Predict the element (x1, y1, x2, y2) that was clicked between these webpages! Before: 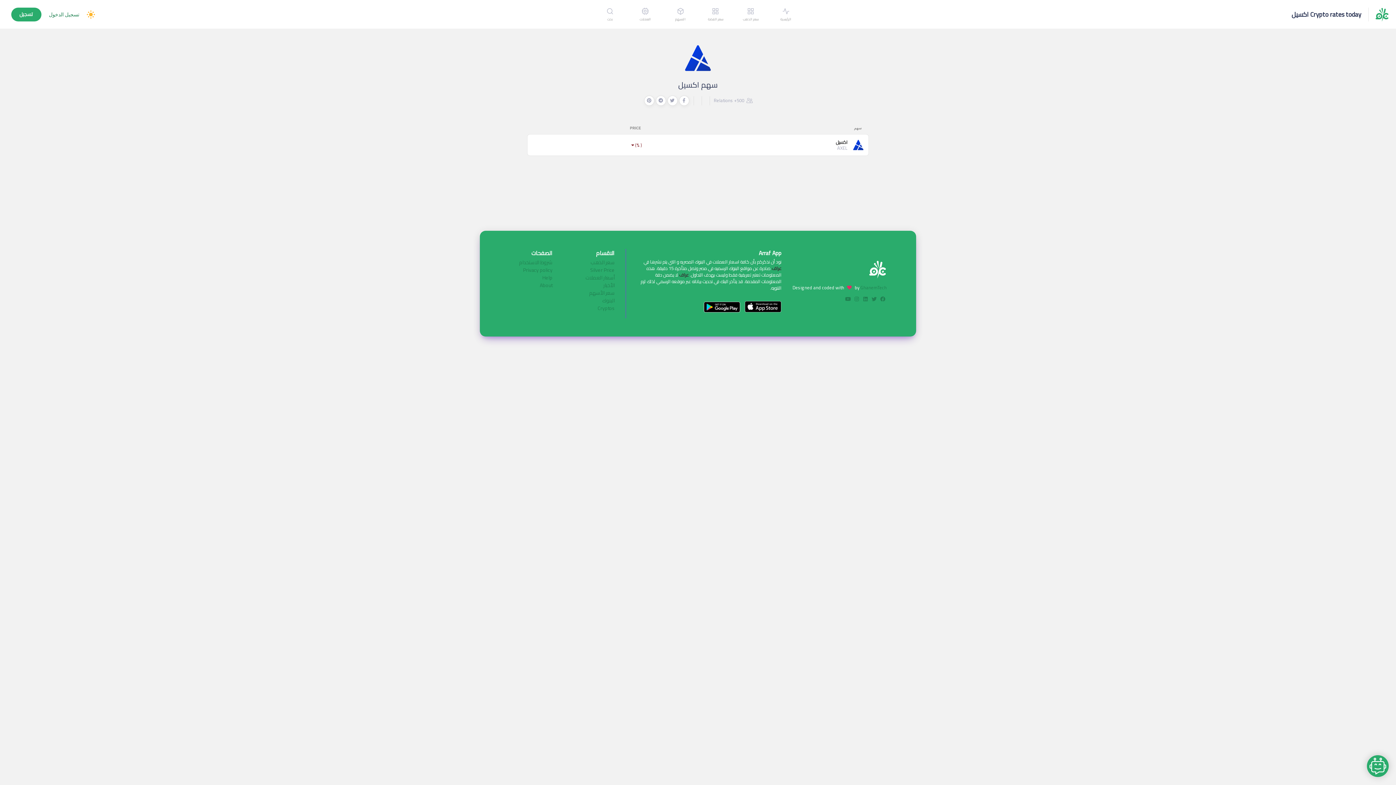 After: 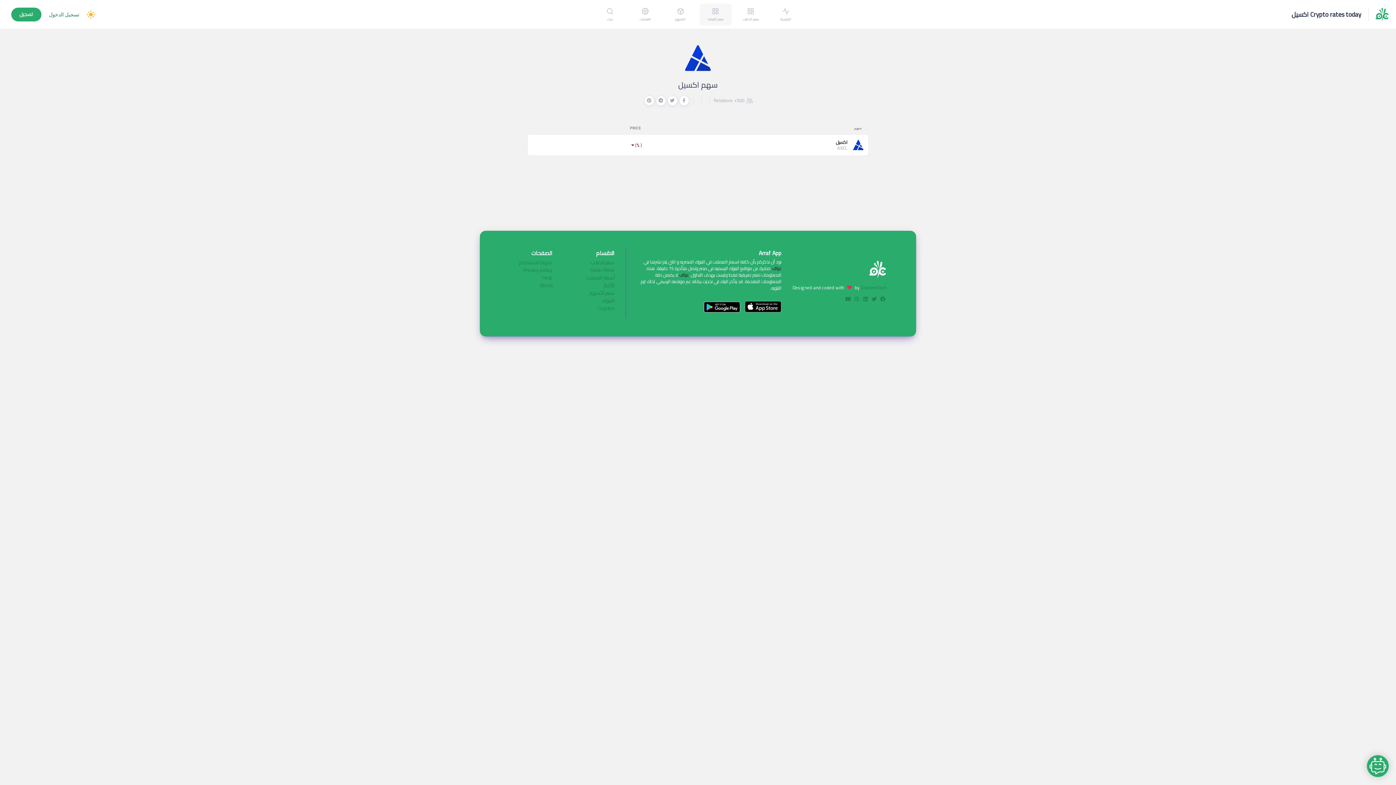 Action: label: سعر الفضة bbox: (699, 3, 731, 25)